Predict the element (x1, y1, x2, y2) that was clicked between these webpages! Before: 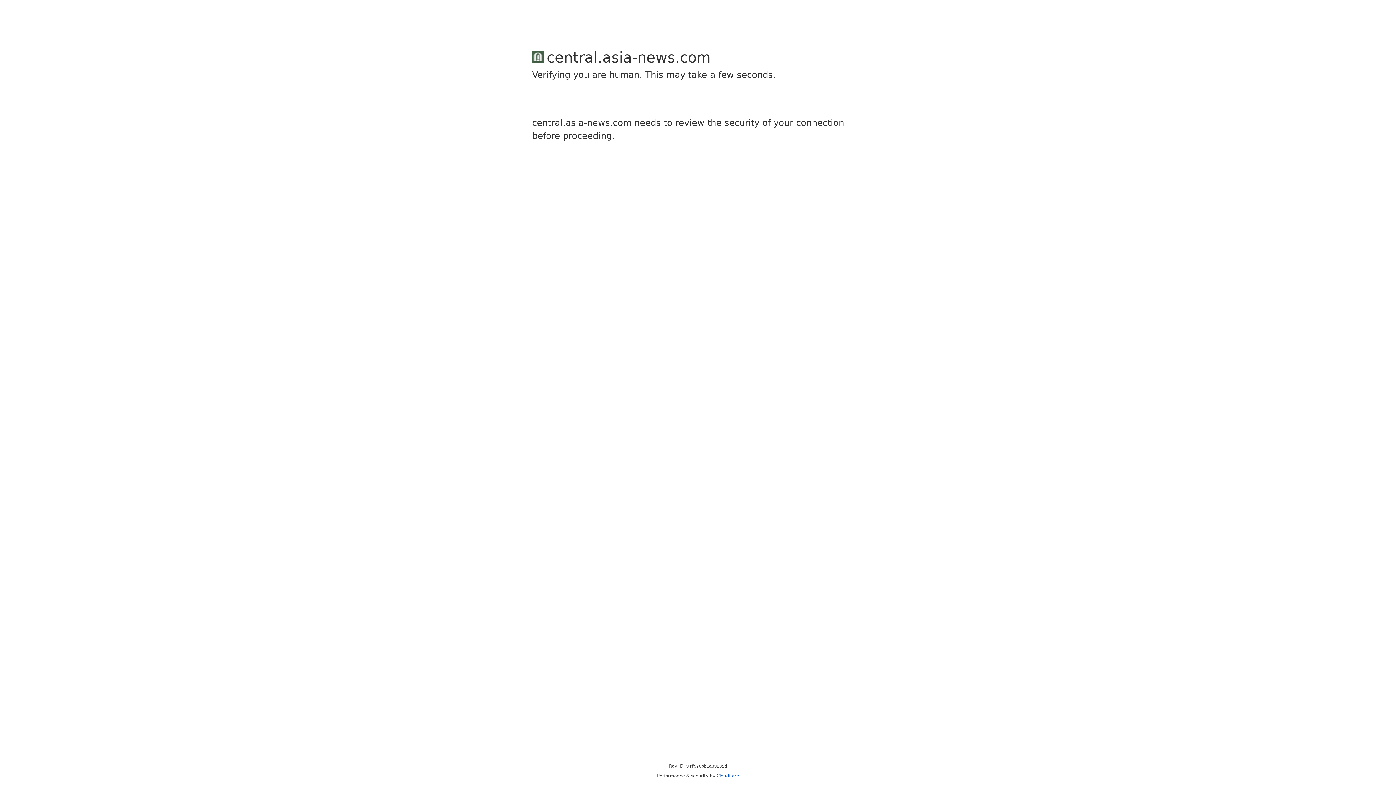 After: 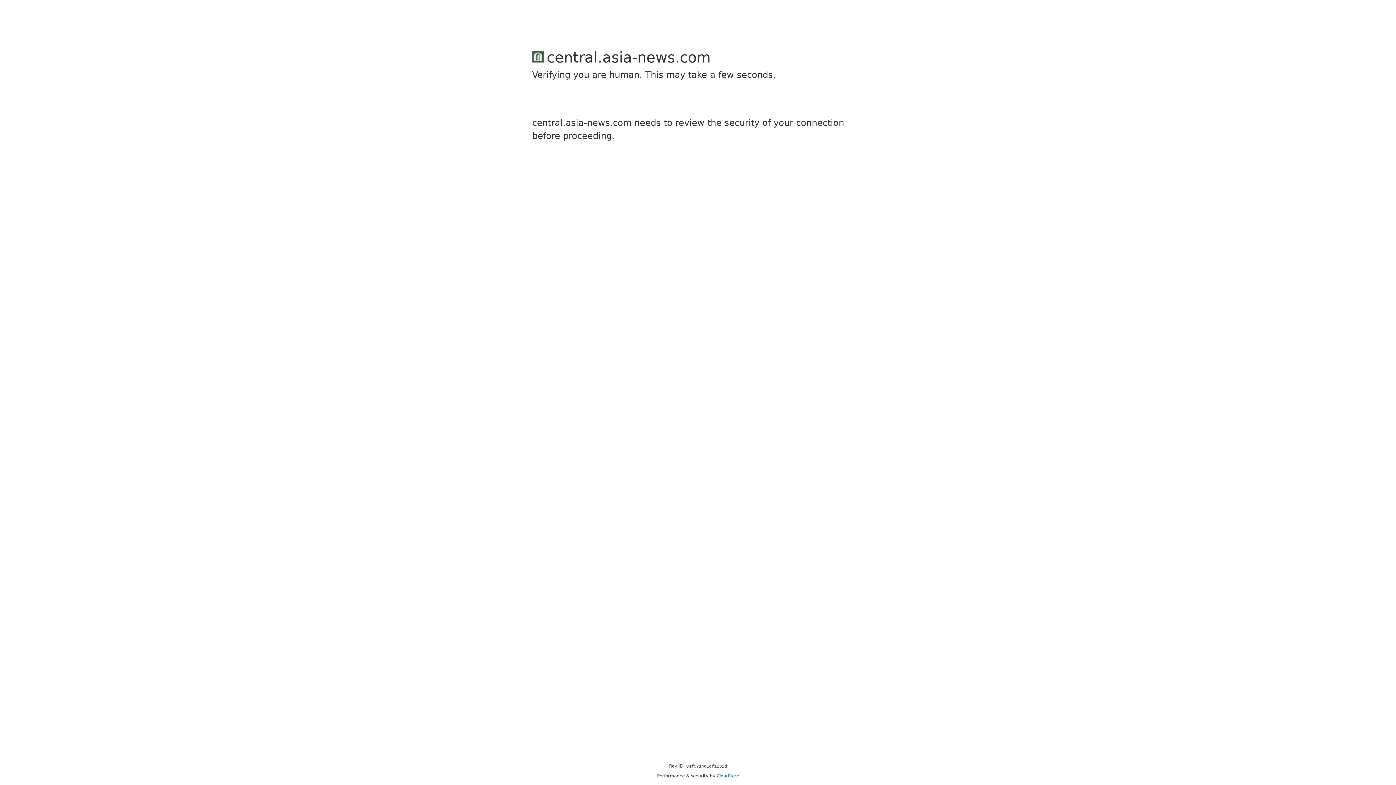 Action: bbox: (716, 773, 739, 778) label: Cloudflare